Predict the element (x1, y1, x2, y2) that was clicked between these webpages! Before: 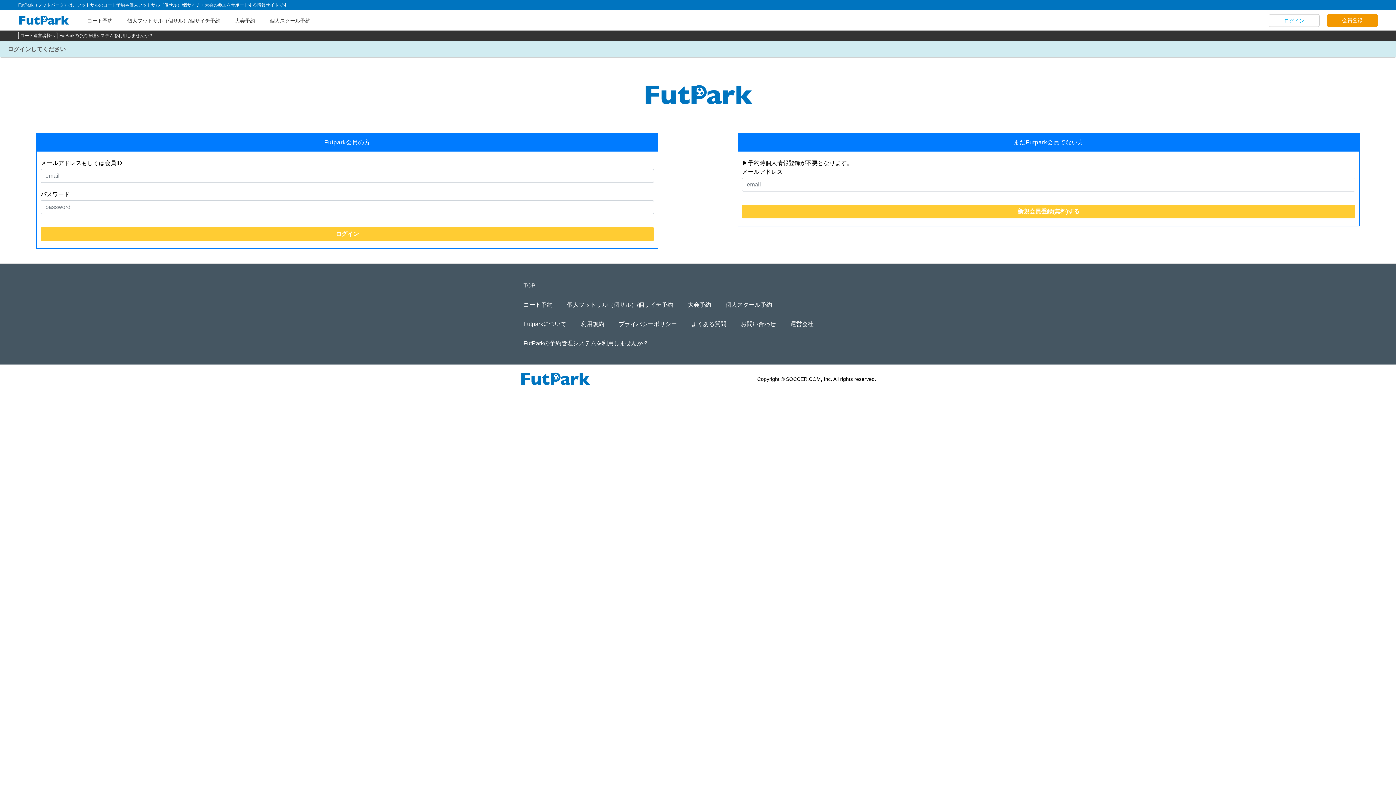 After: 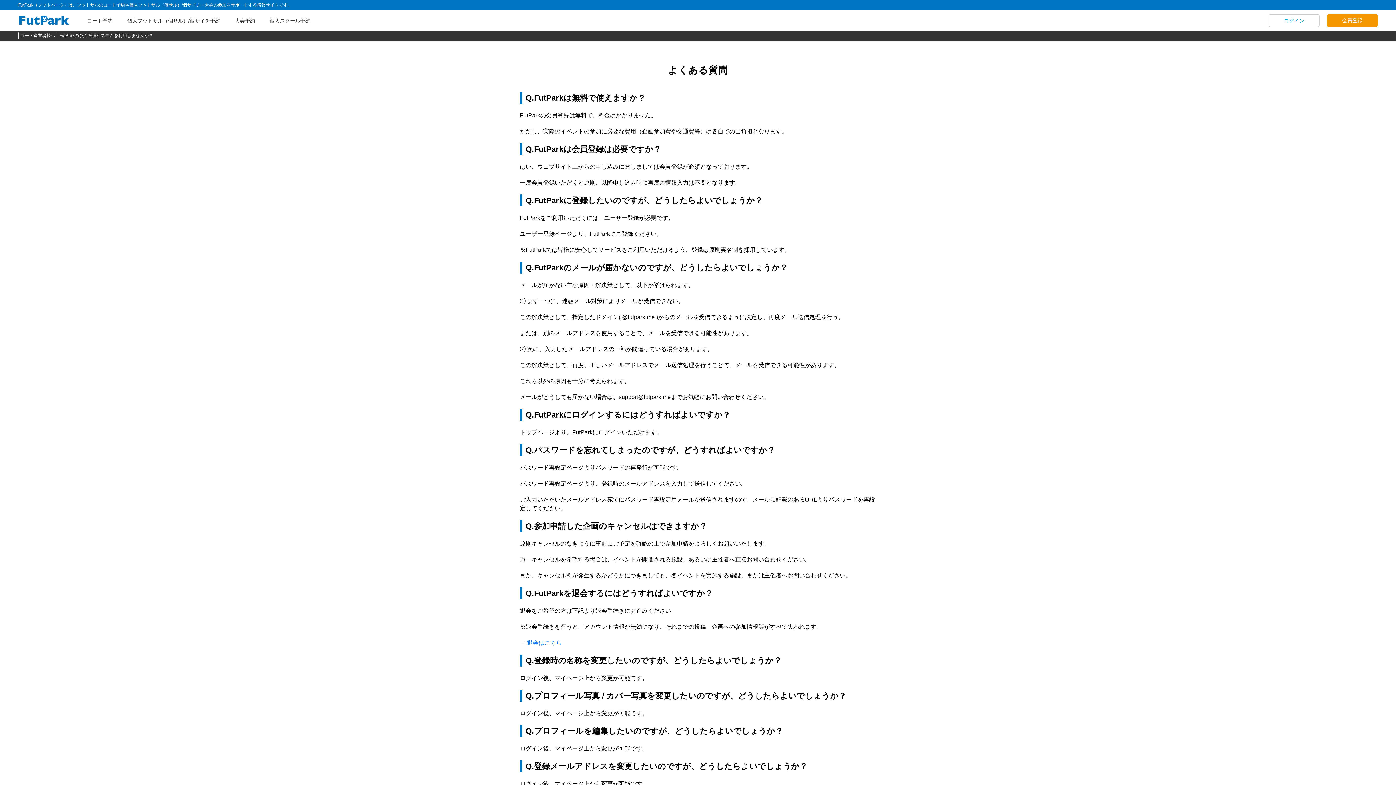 Action: label: よくある質問 bbox: (688, 317, 728, 331)